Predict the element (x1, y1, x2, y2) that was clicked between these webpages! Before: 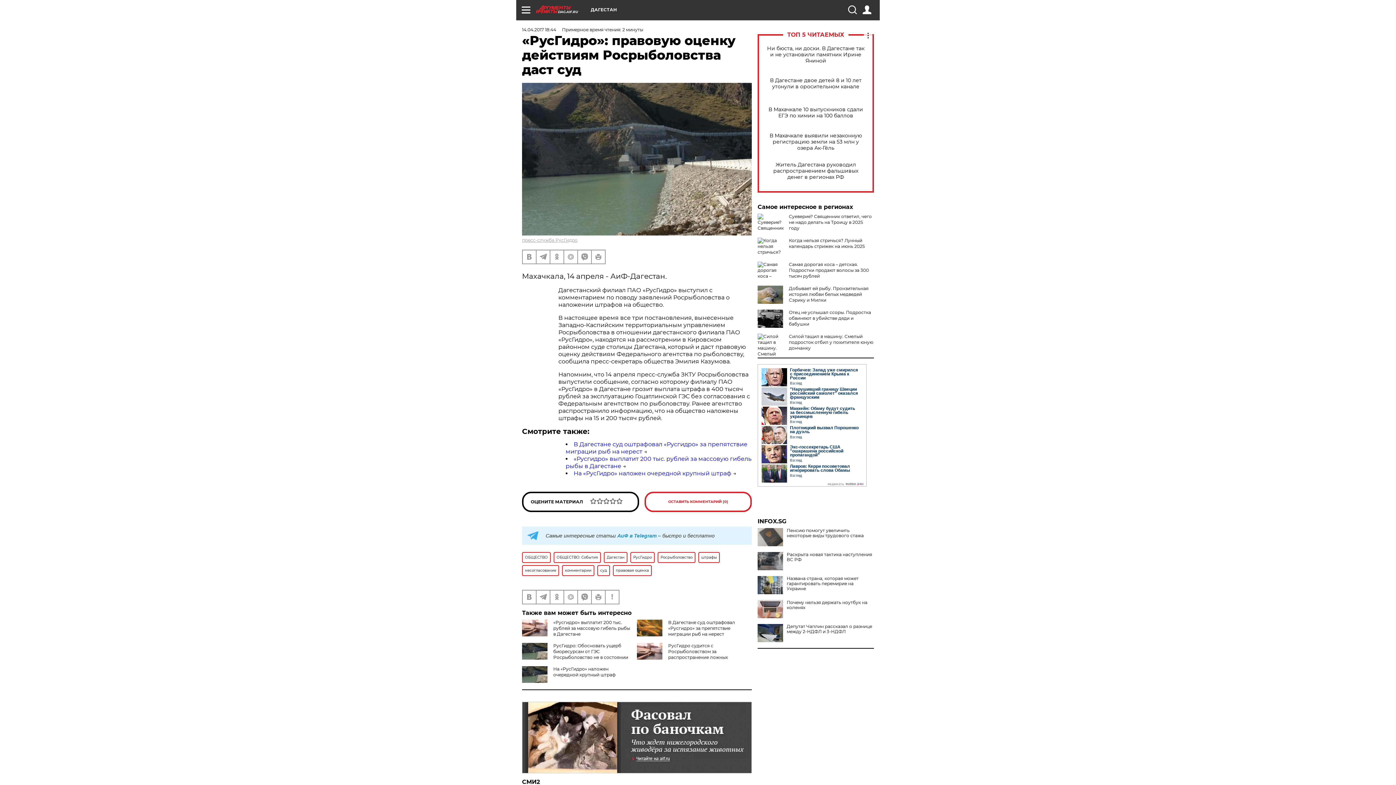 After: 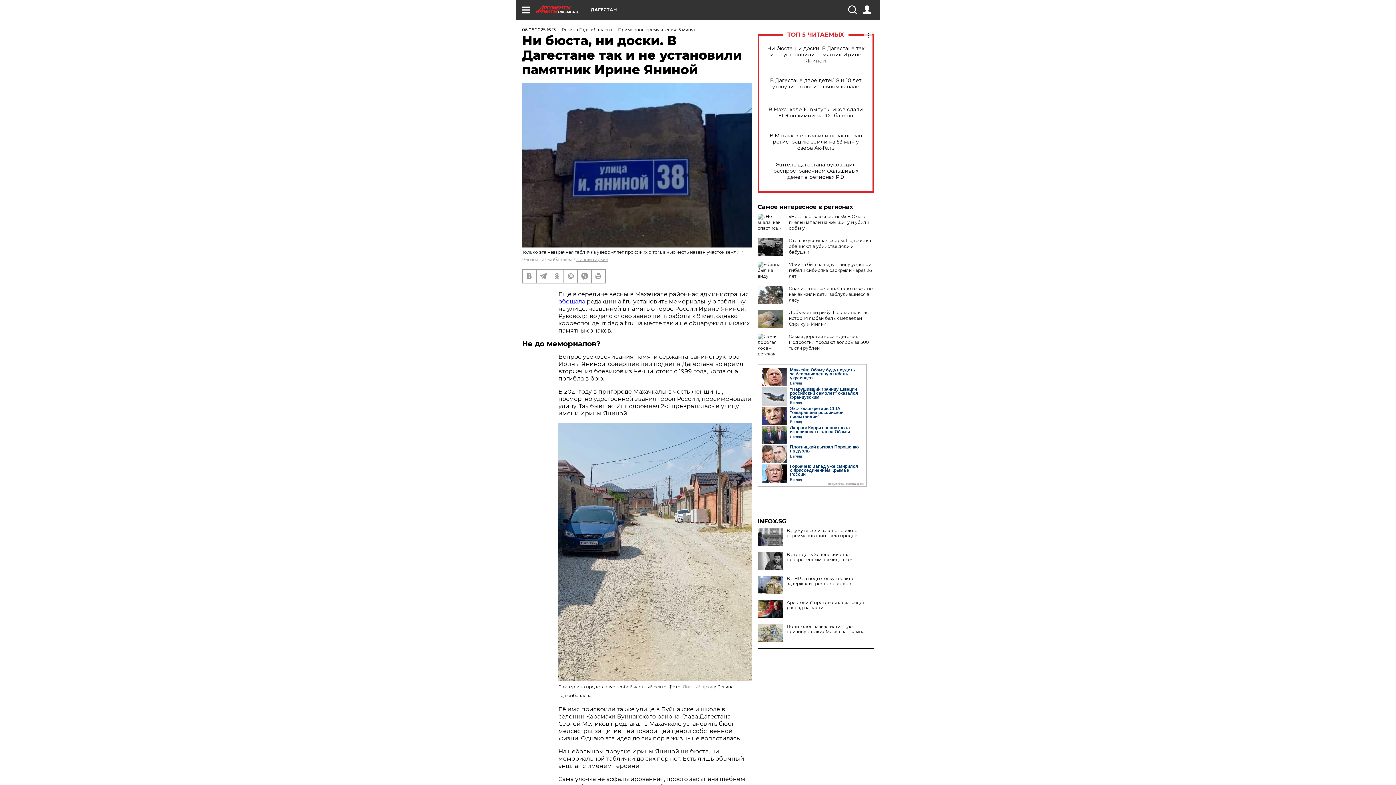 Action: label: Ни бюста, ни доски. В Дагестане так и не установили памятник Ирине Яниной bbox: (765, 45, 866, 63)